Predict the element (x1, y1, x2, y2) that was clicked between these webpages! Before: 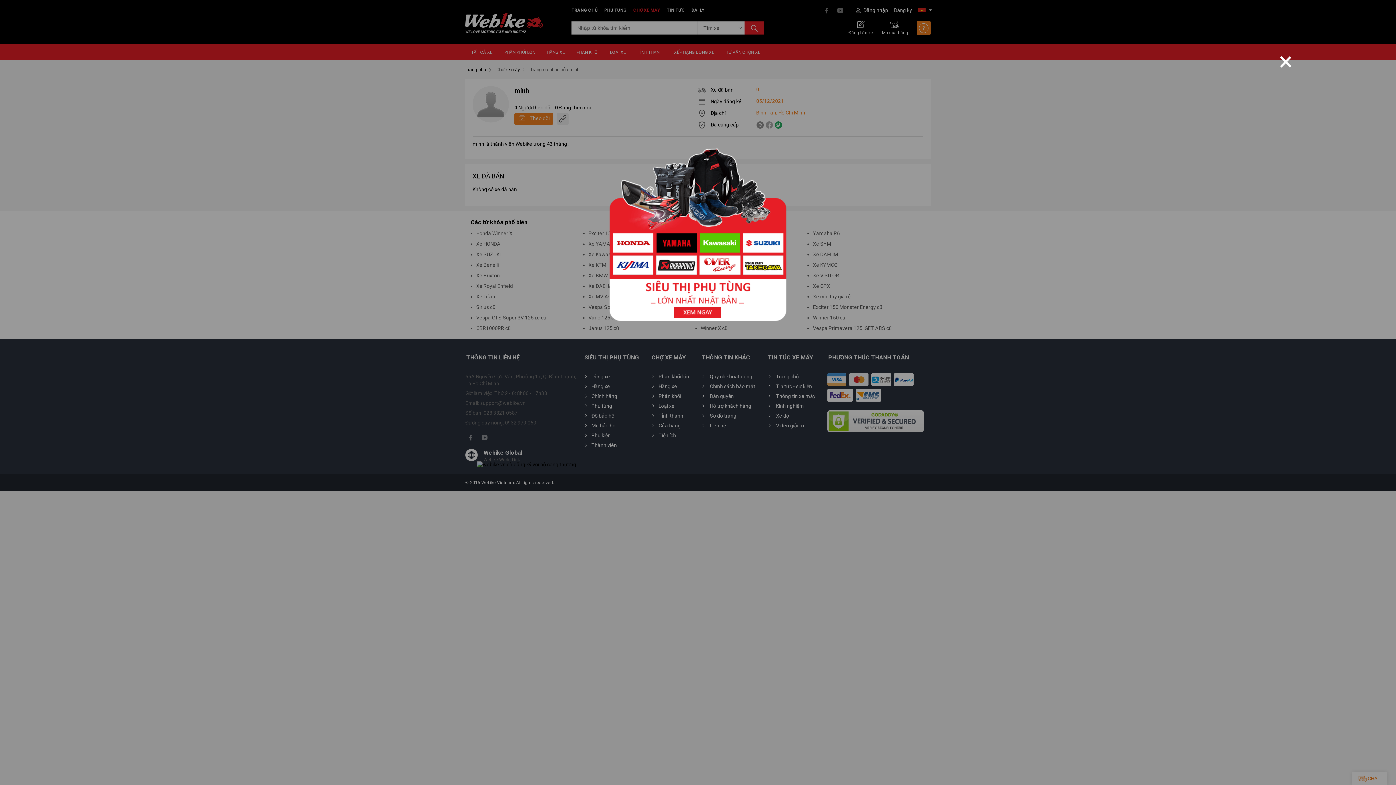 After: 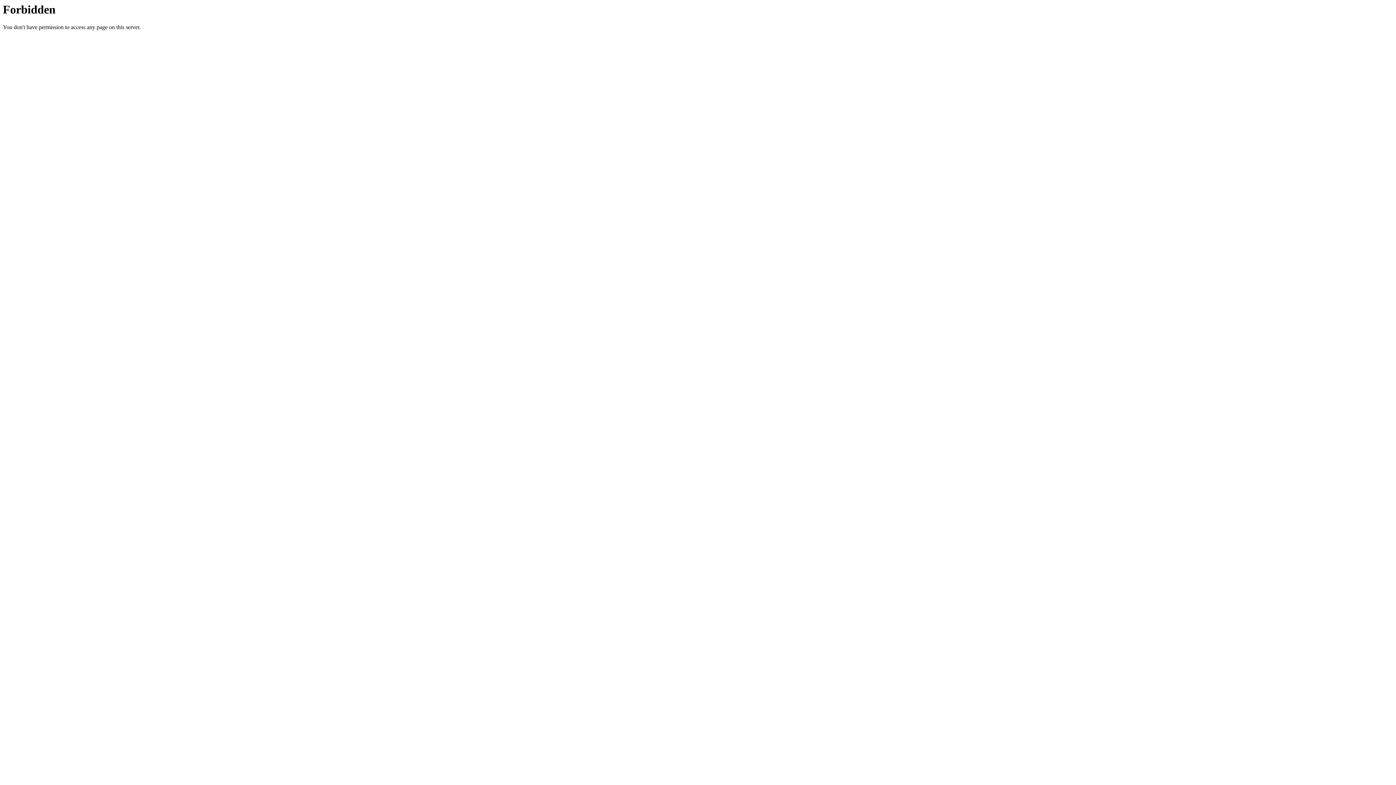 Action: bbox: (607, 316, 789, 322)